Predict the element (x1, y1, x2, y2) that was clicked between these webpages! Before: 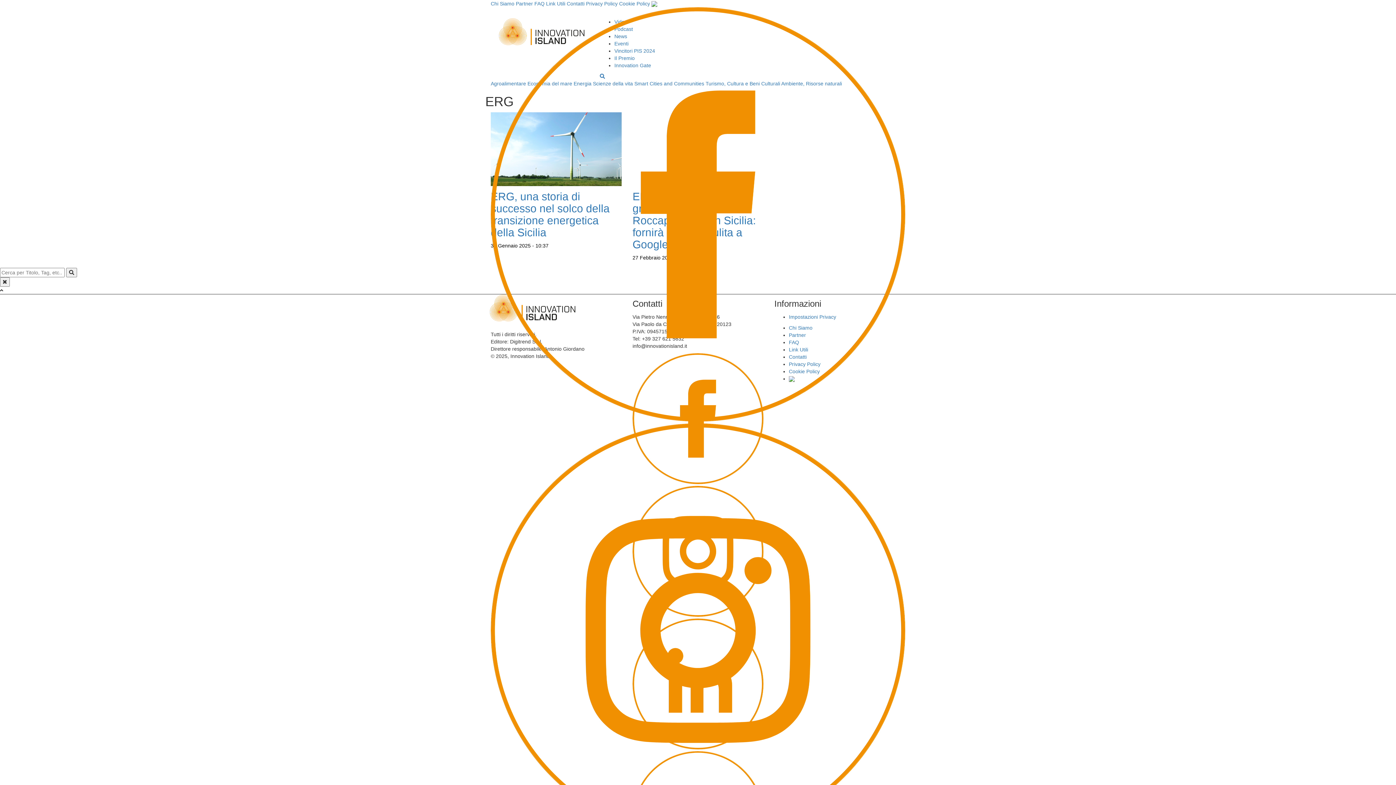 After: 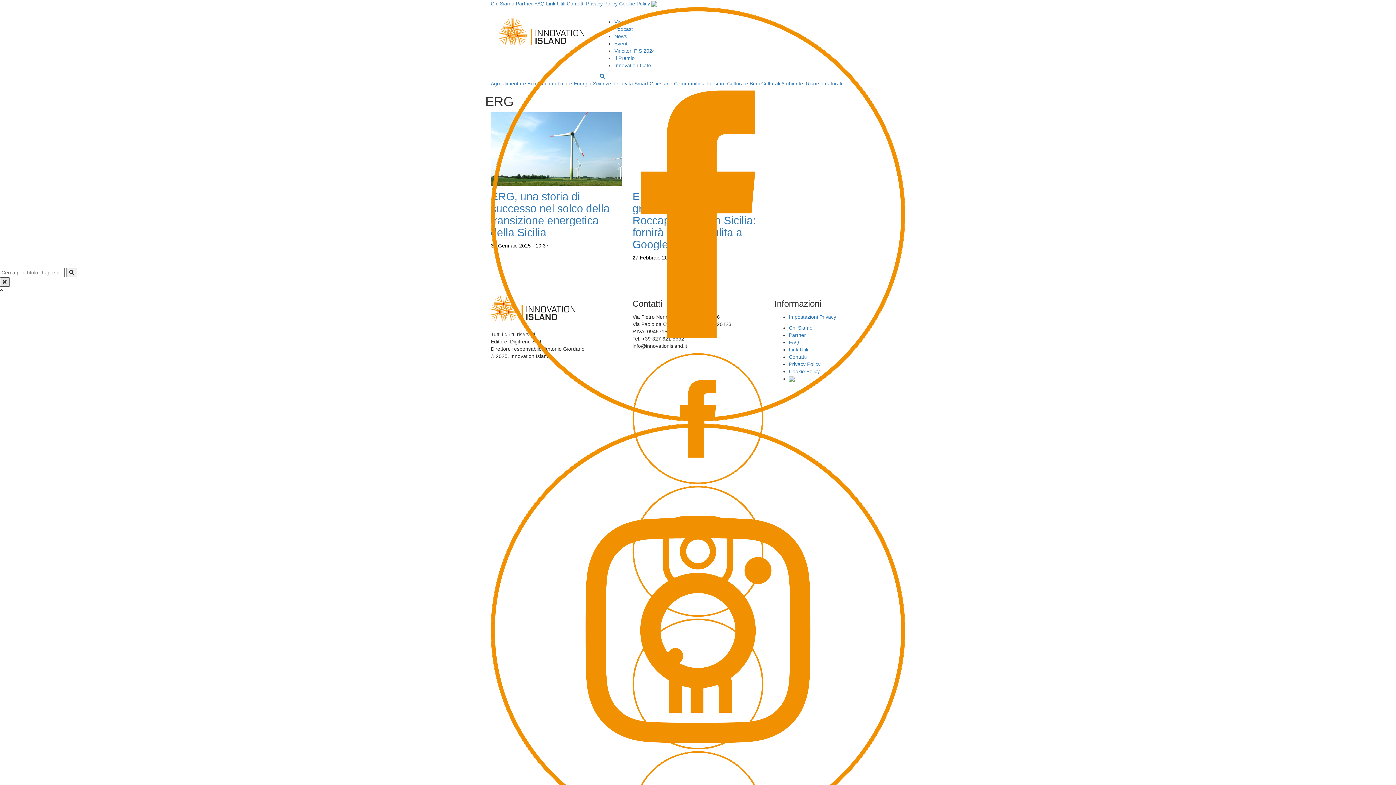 Action: bbox: (0, 277, 9, 286)